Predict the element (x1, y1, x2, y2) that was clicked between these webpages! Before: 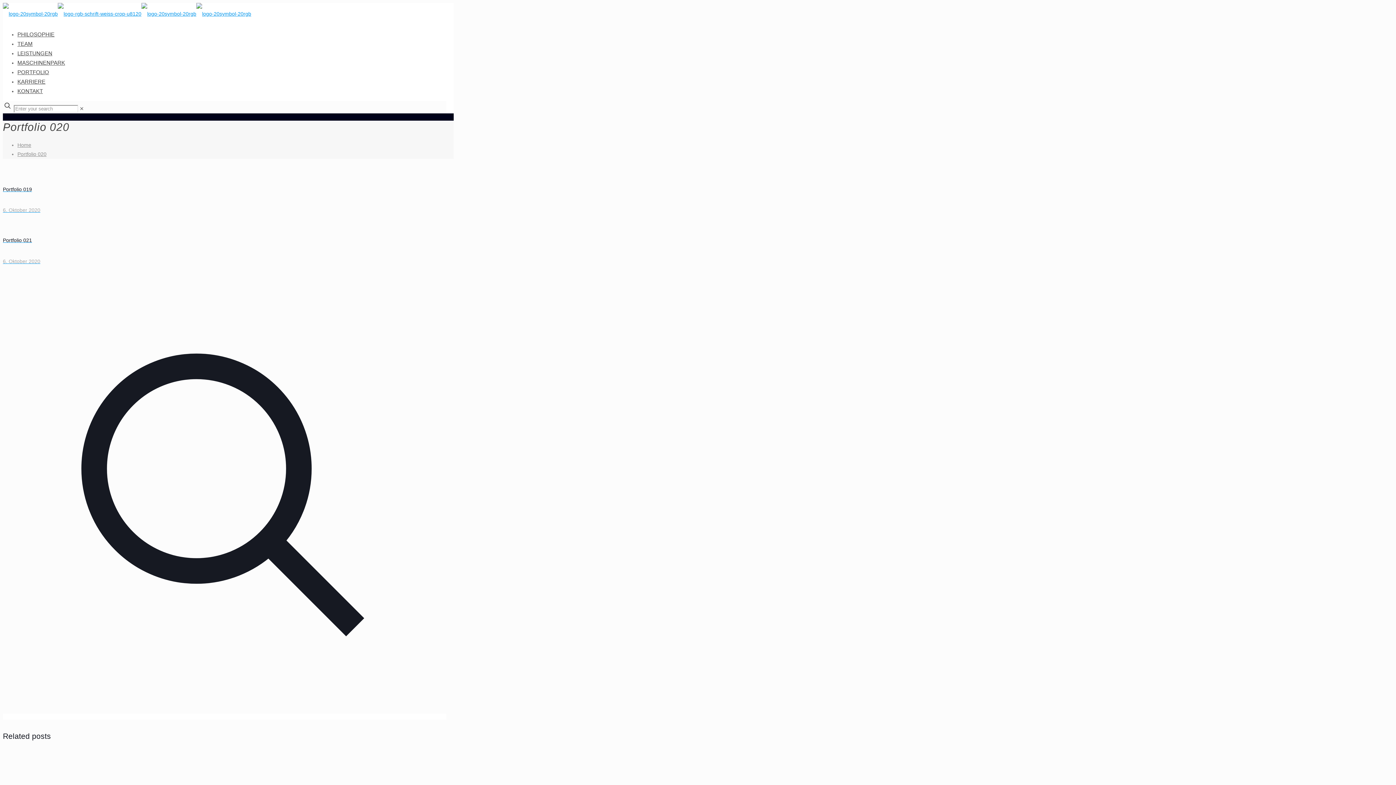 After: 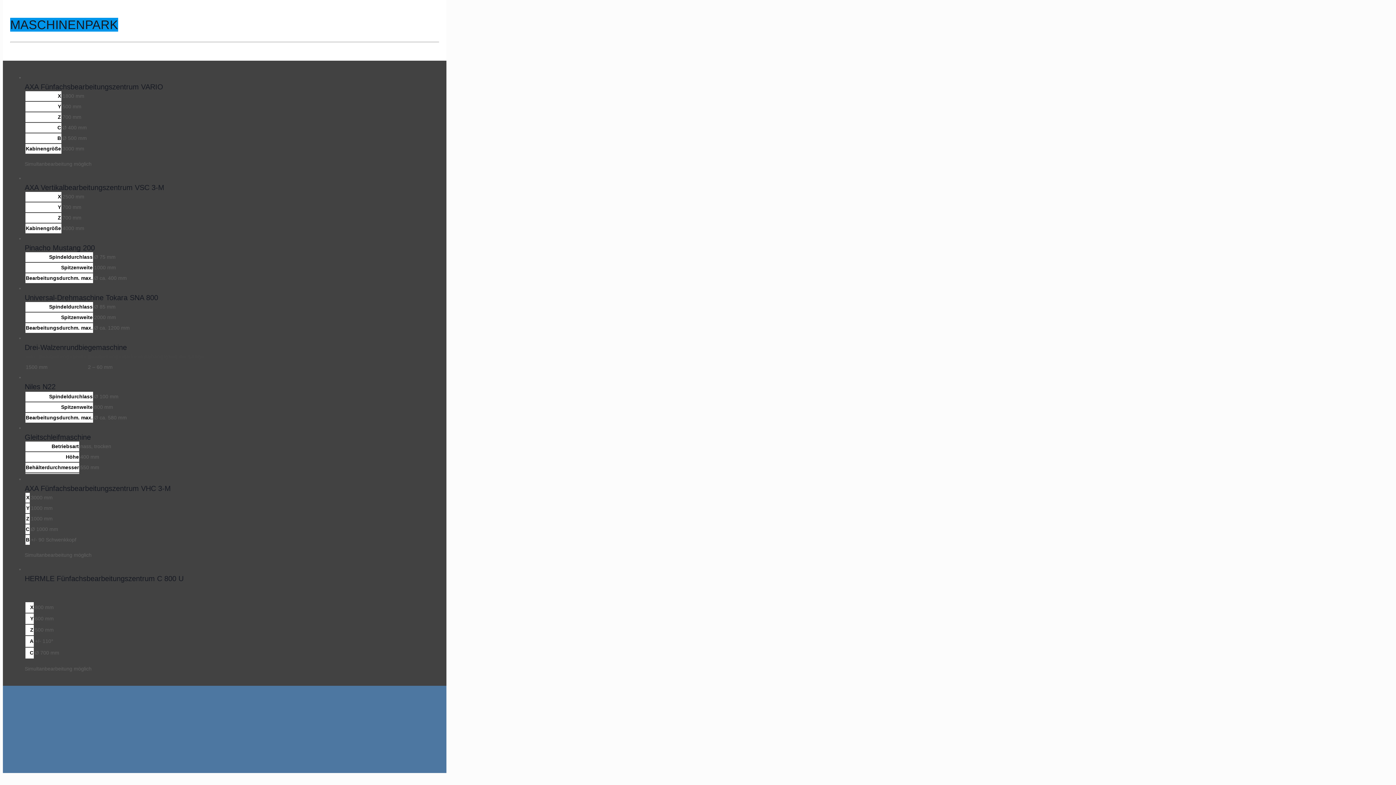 Action: label: MASCHINENPARK bbox: (17, 54, 65, 71)